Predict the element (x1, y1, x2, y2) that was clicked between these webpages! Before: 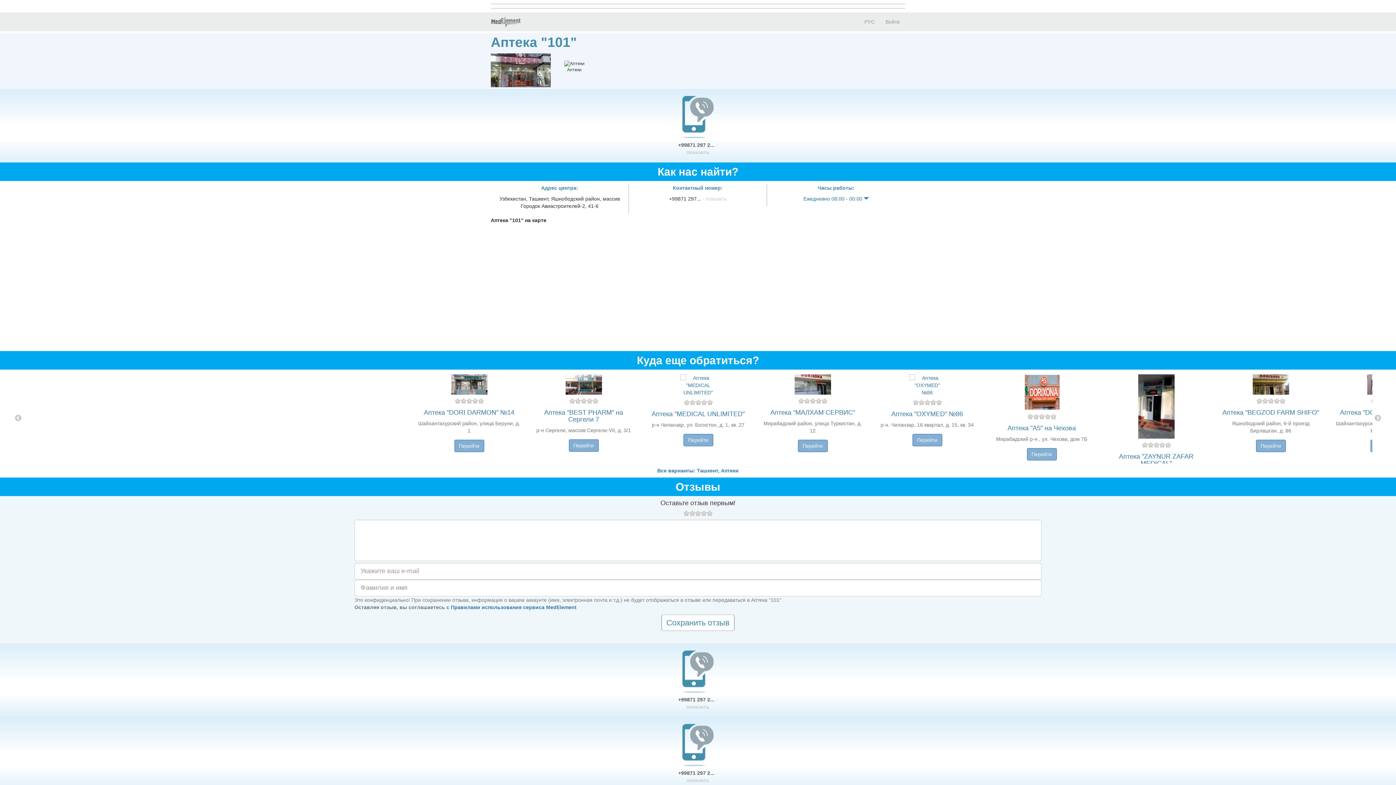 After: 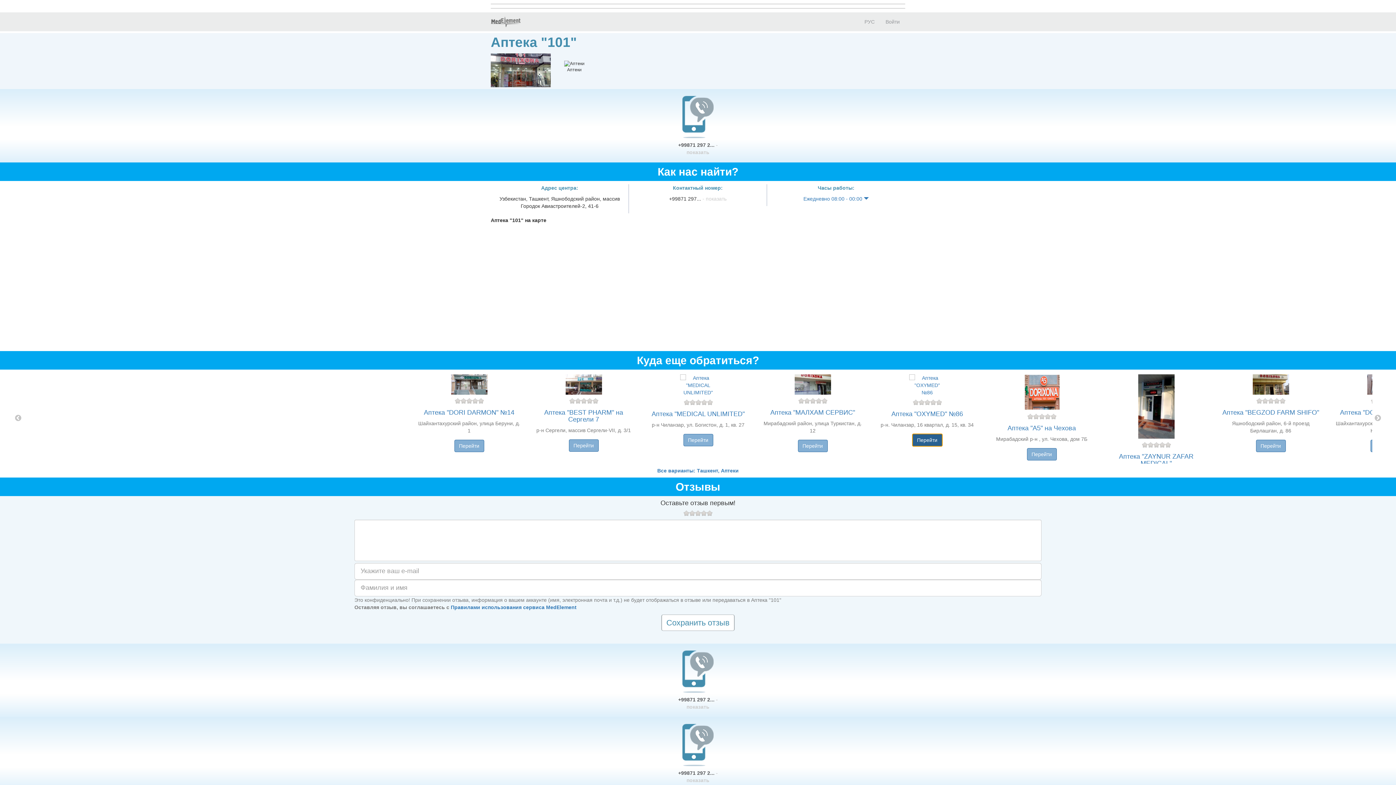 Action: bbox: (912, 434, 942, 446) label: Перейти